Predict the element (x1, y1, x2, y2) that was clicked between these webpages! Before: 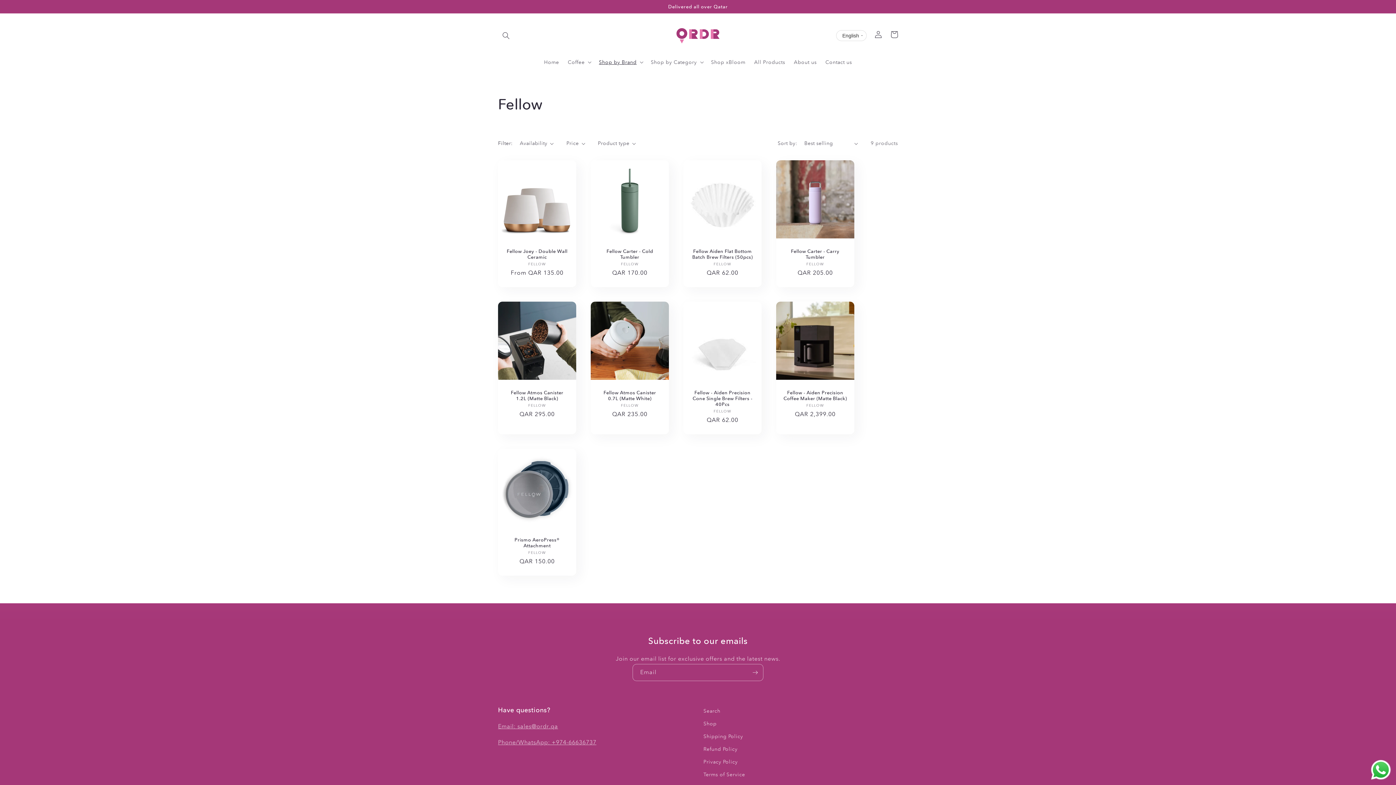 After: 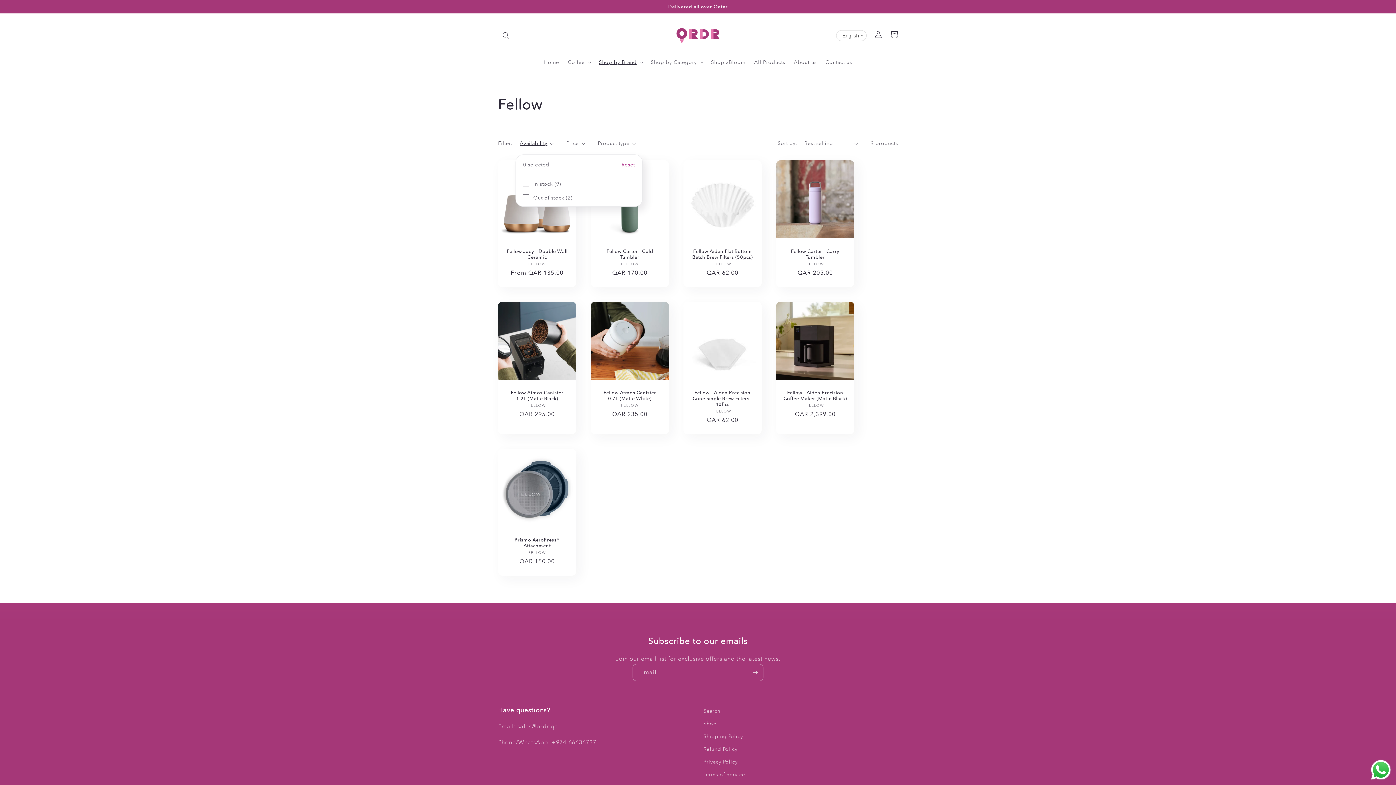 Action: label: Availability (0 selected) bbox: (519, 139, 553, 147)